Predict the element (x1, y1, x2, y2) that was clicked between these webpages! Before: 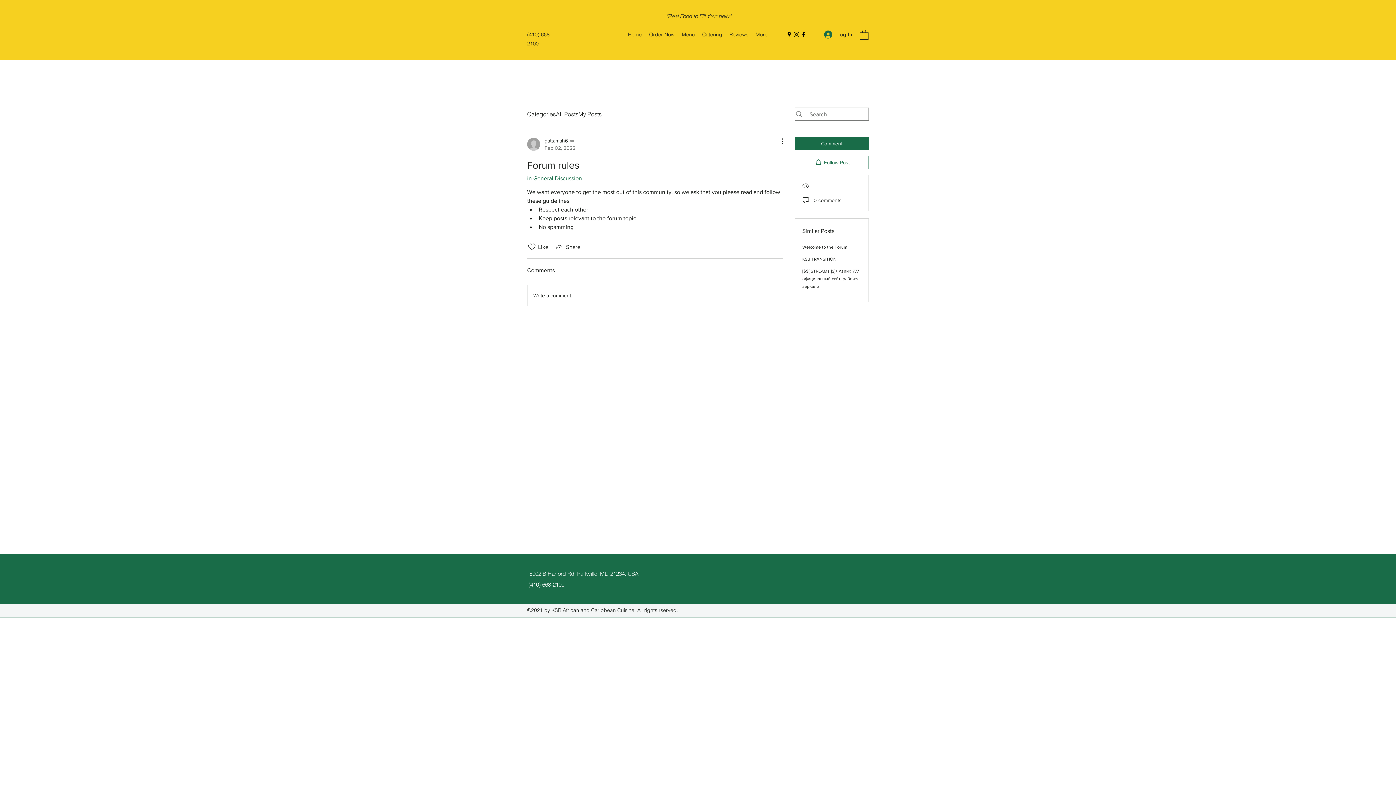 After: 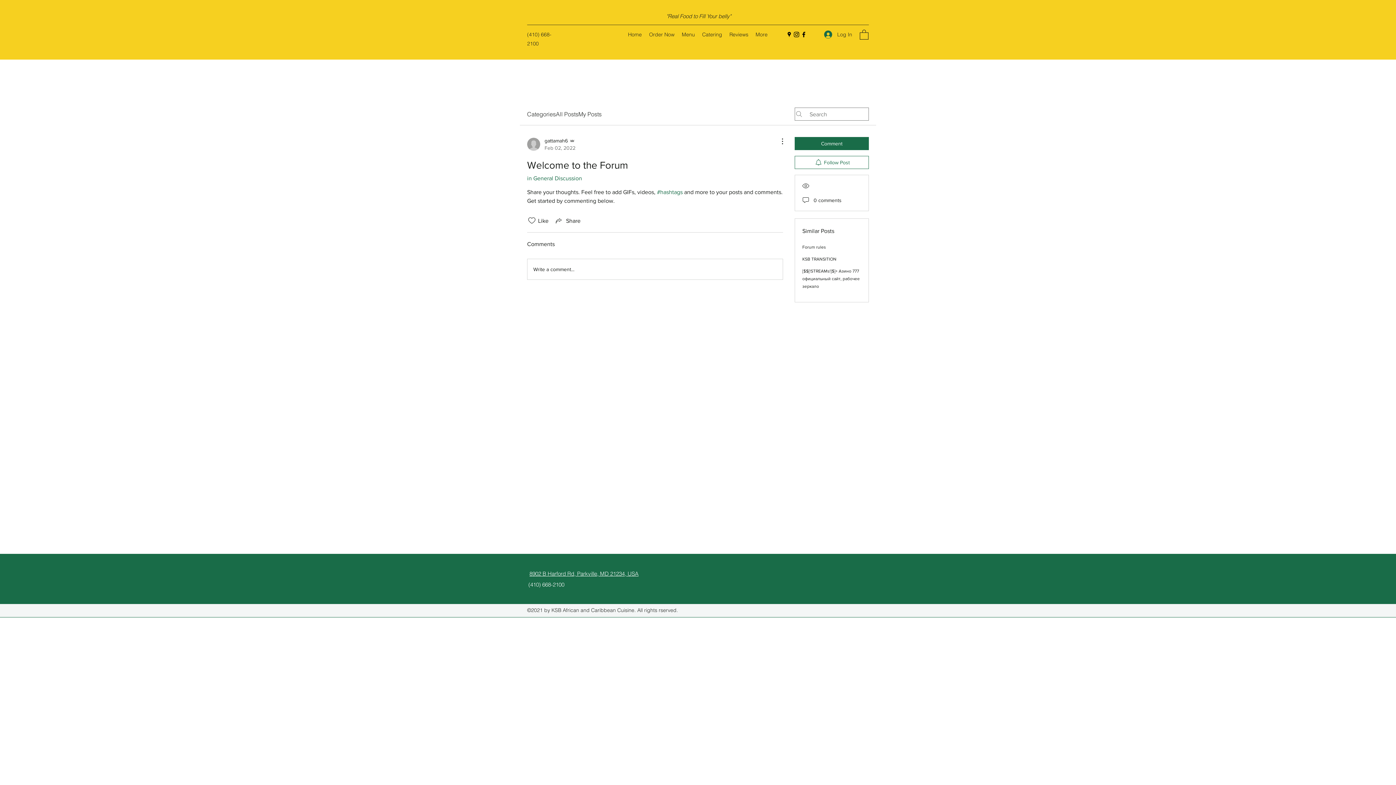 Action: bbox: (802, 244, 847, 249) label: Welcome to the Forum